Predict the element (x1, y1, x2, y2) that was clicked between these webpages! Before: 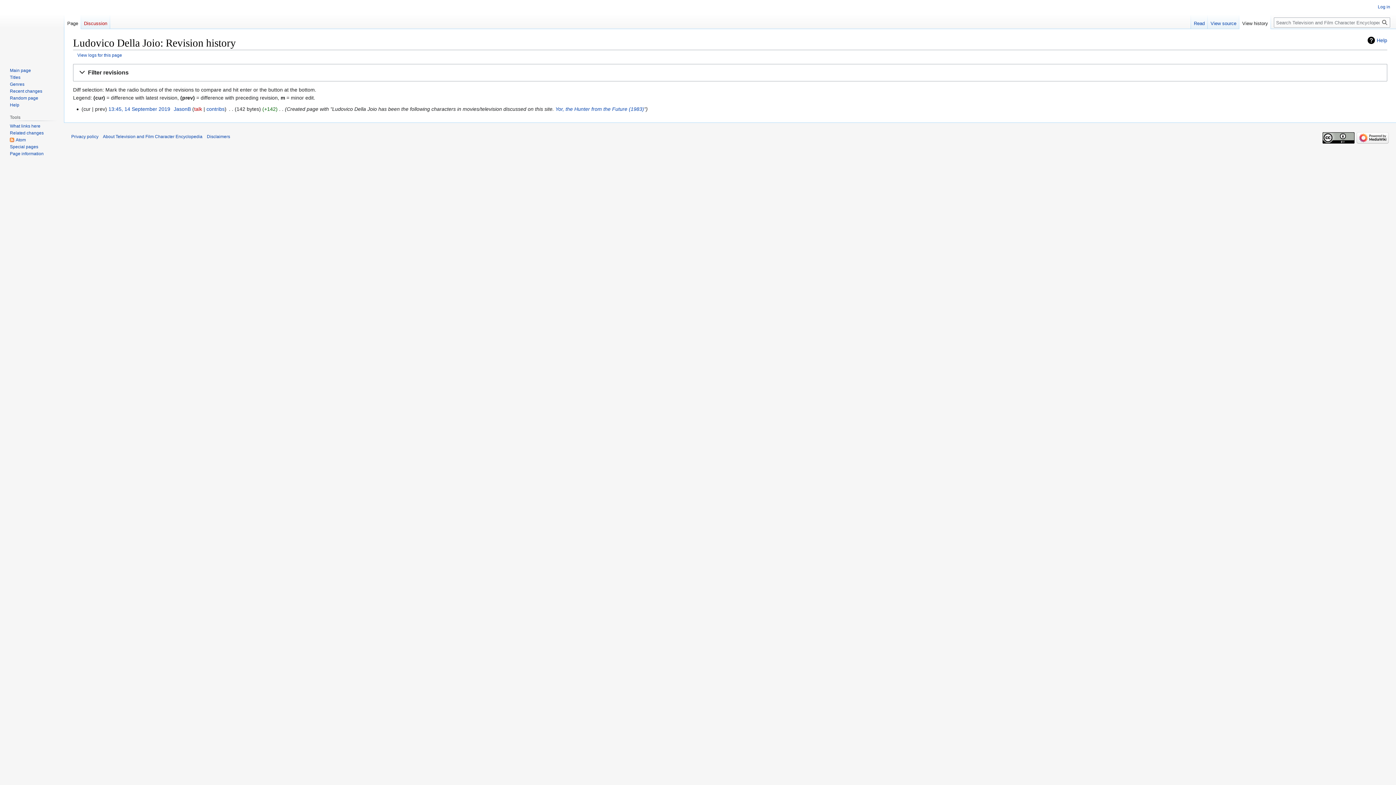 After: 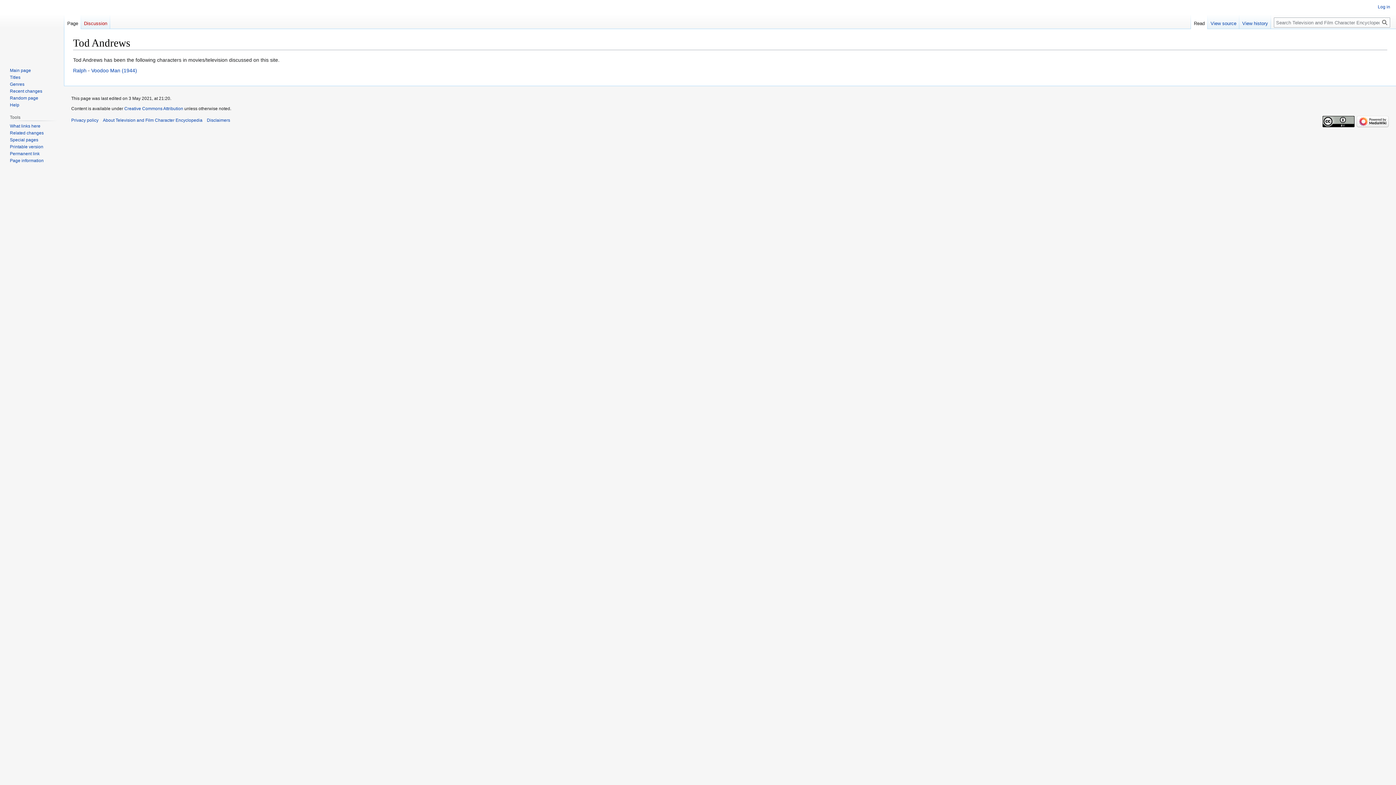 Action: bbox: (9, 95, 38, 100) label: Random page